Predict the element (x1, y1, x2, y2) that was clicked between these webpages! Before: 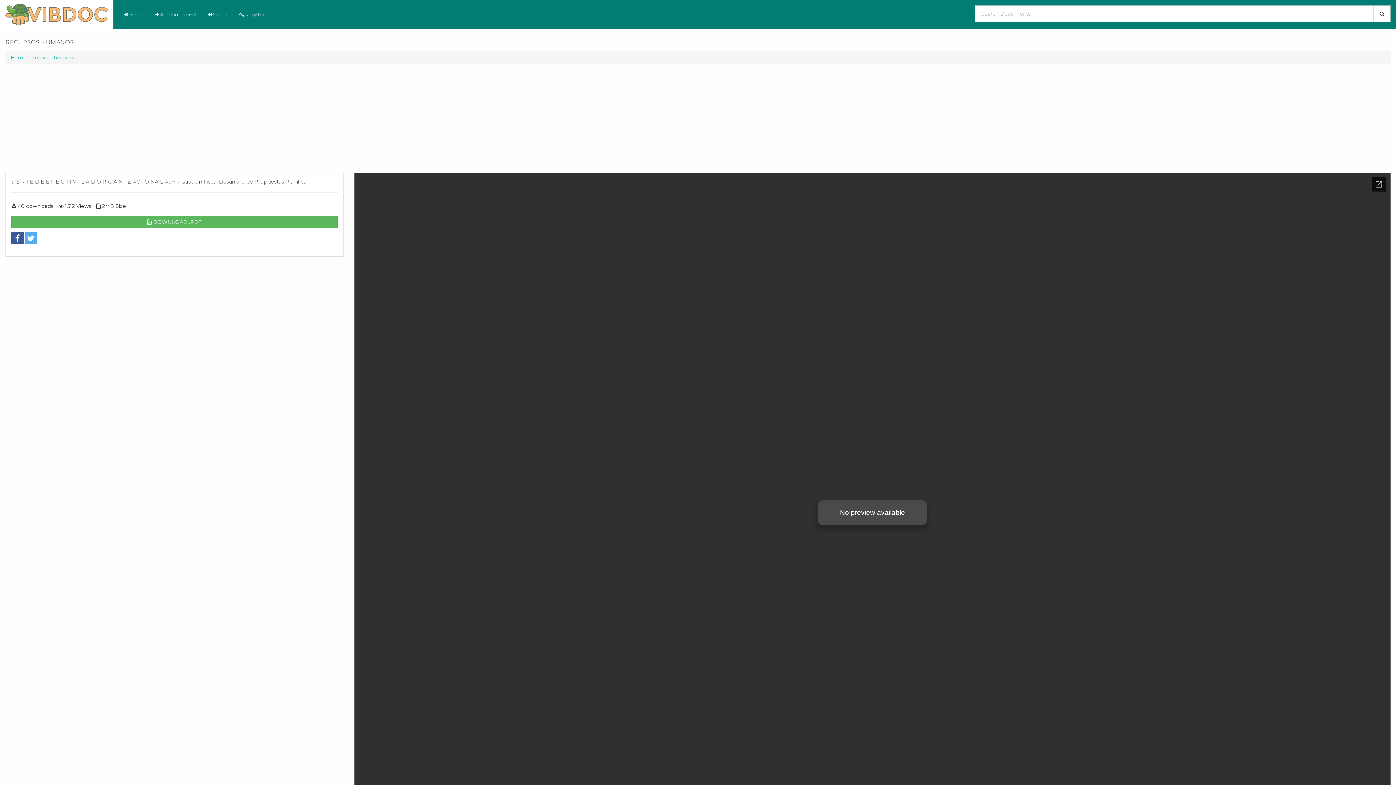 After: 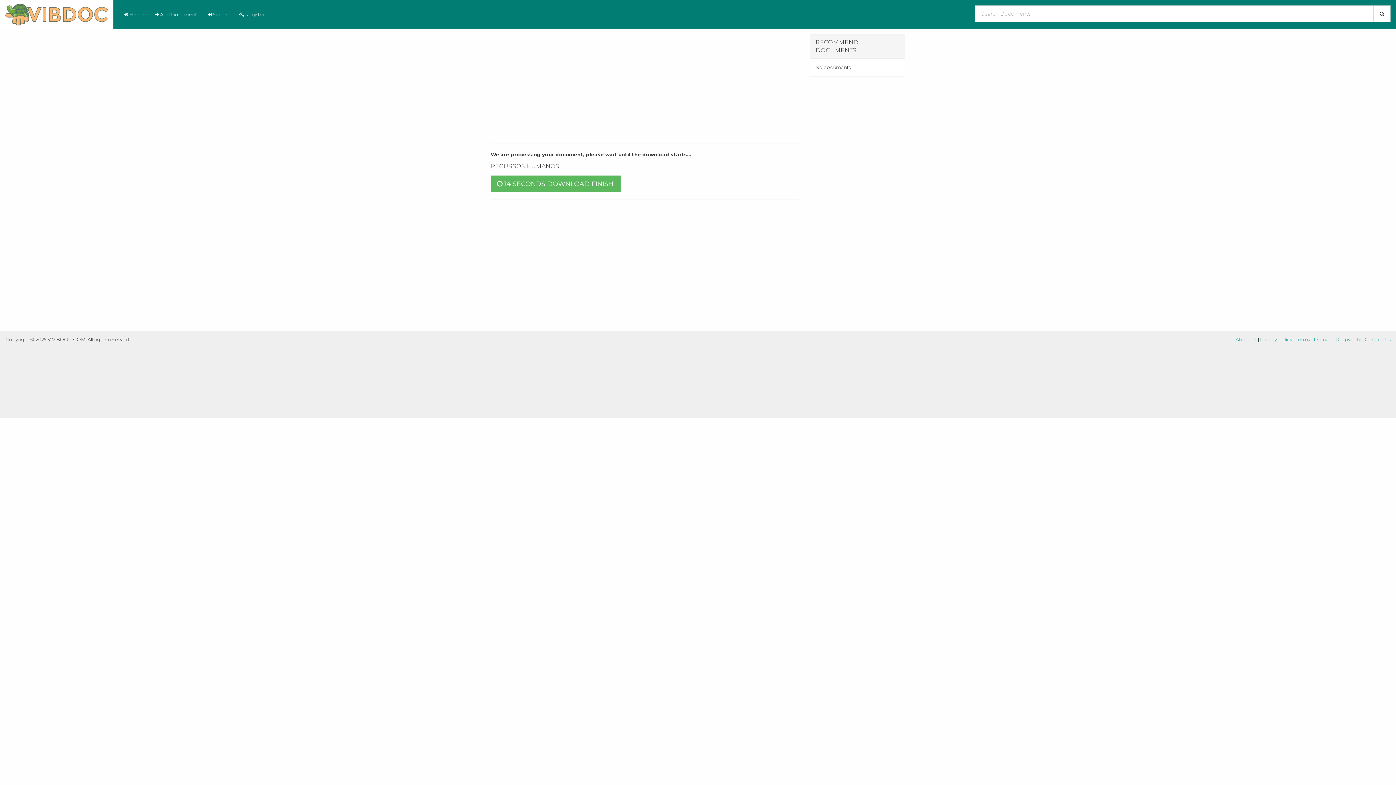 Action: label:  DOWNLOAD .PDF bbox: (11, 215, 337, 228)